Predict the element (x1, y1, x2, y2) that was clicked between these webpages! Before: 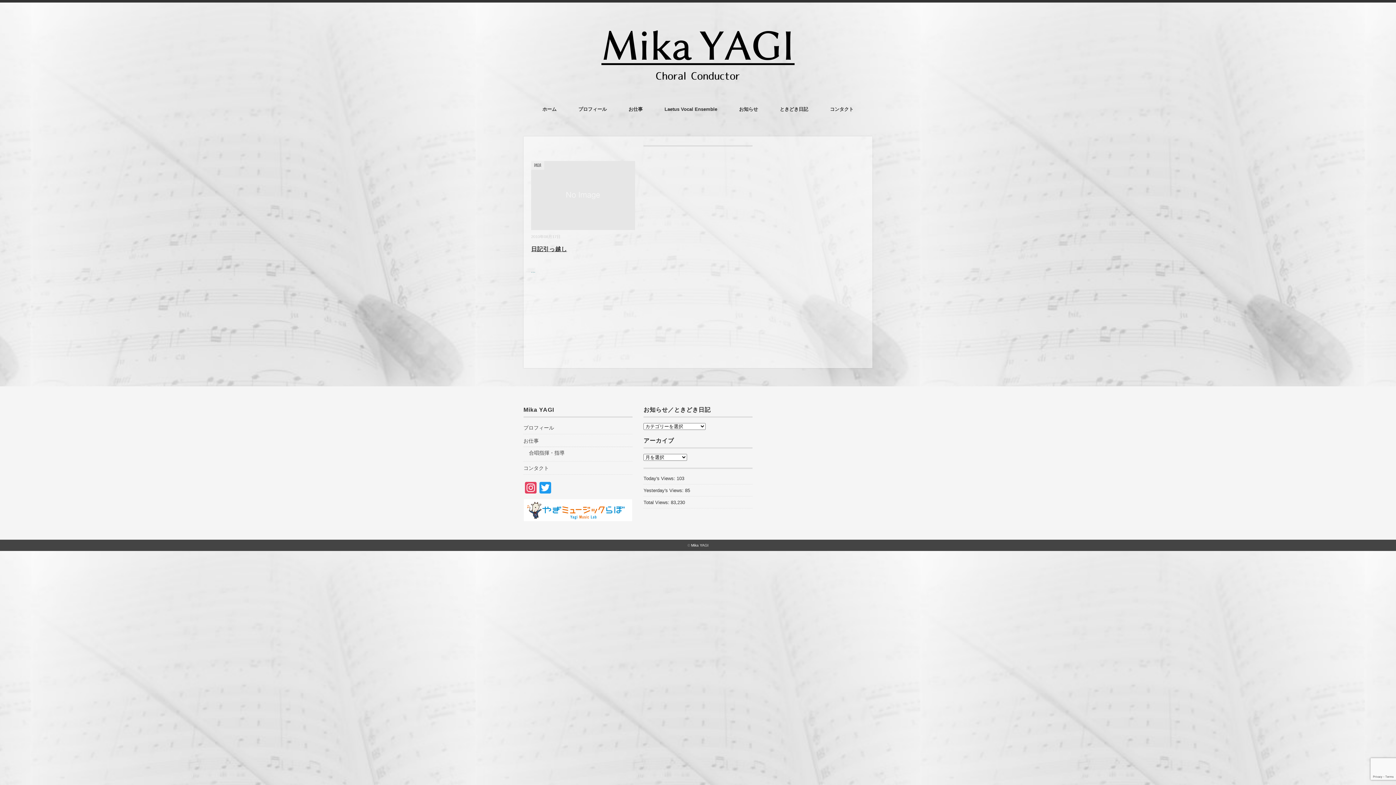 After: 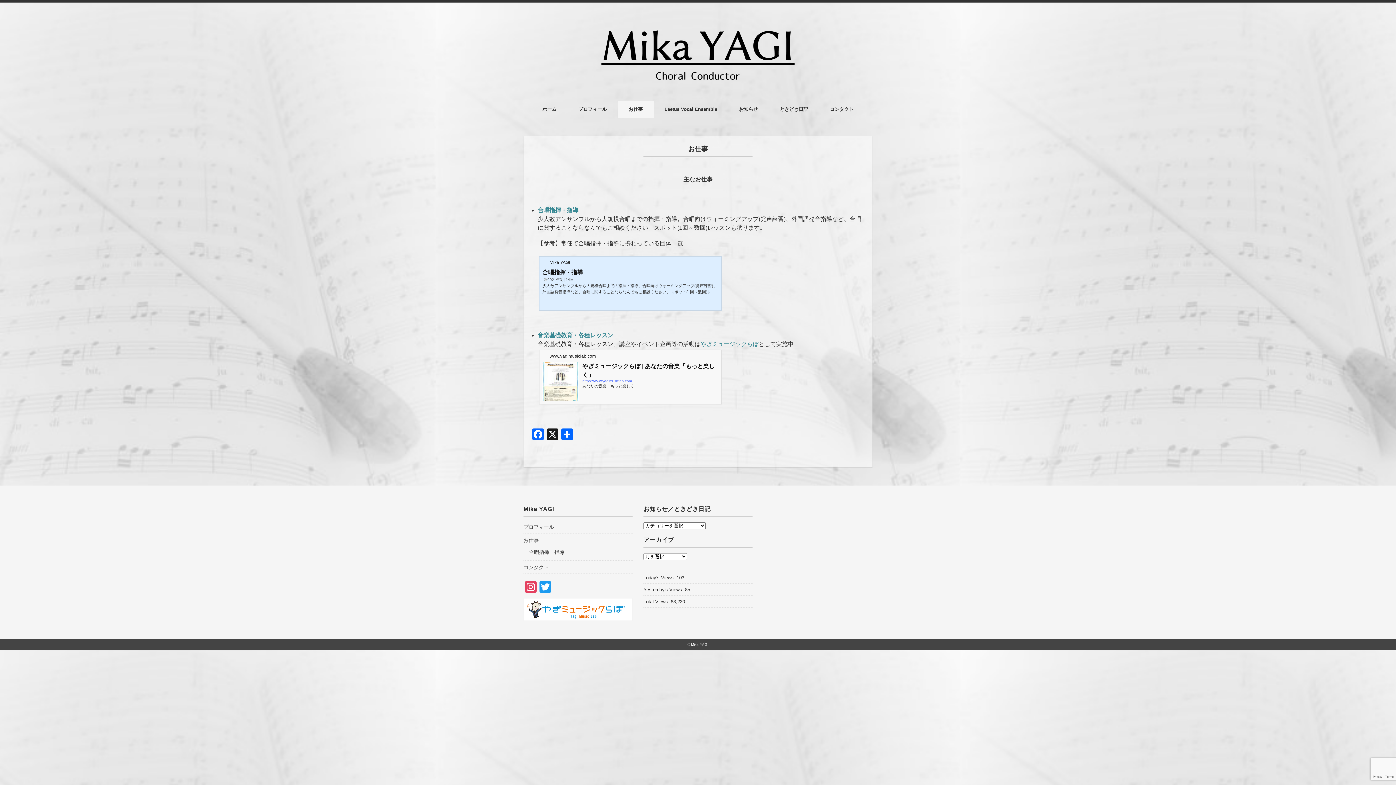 Action: bbox: (523, 435, 538, 446) label: お仕事